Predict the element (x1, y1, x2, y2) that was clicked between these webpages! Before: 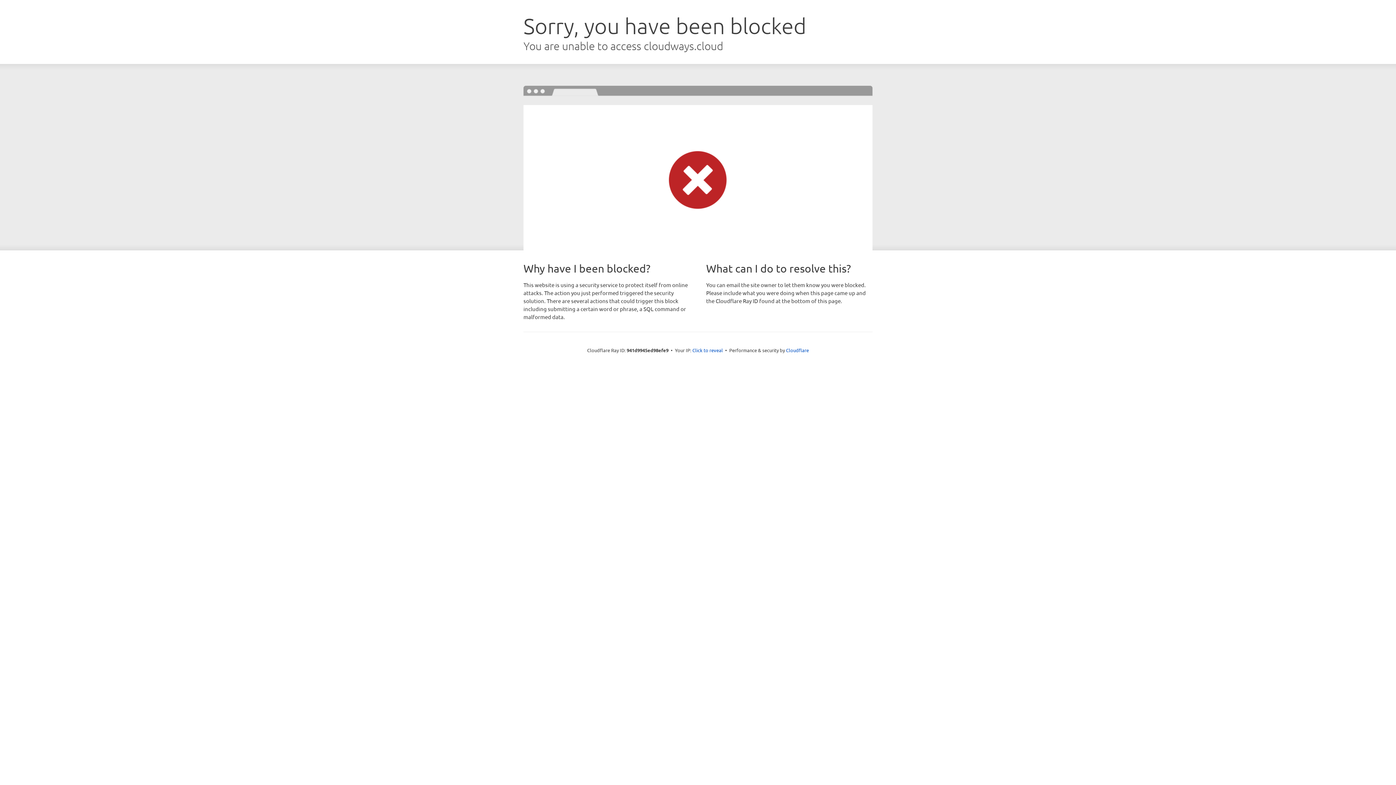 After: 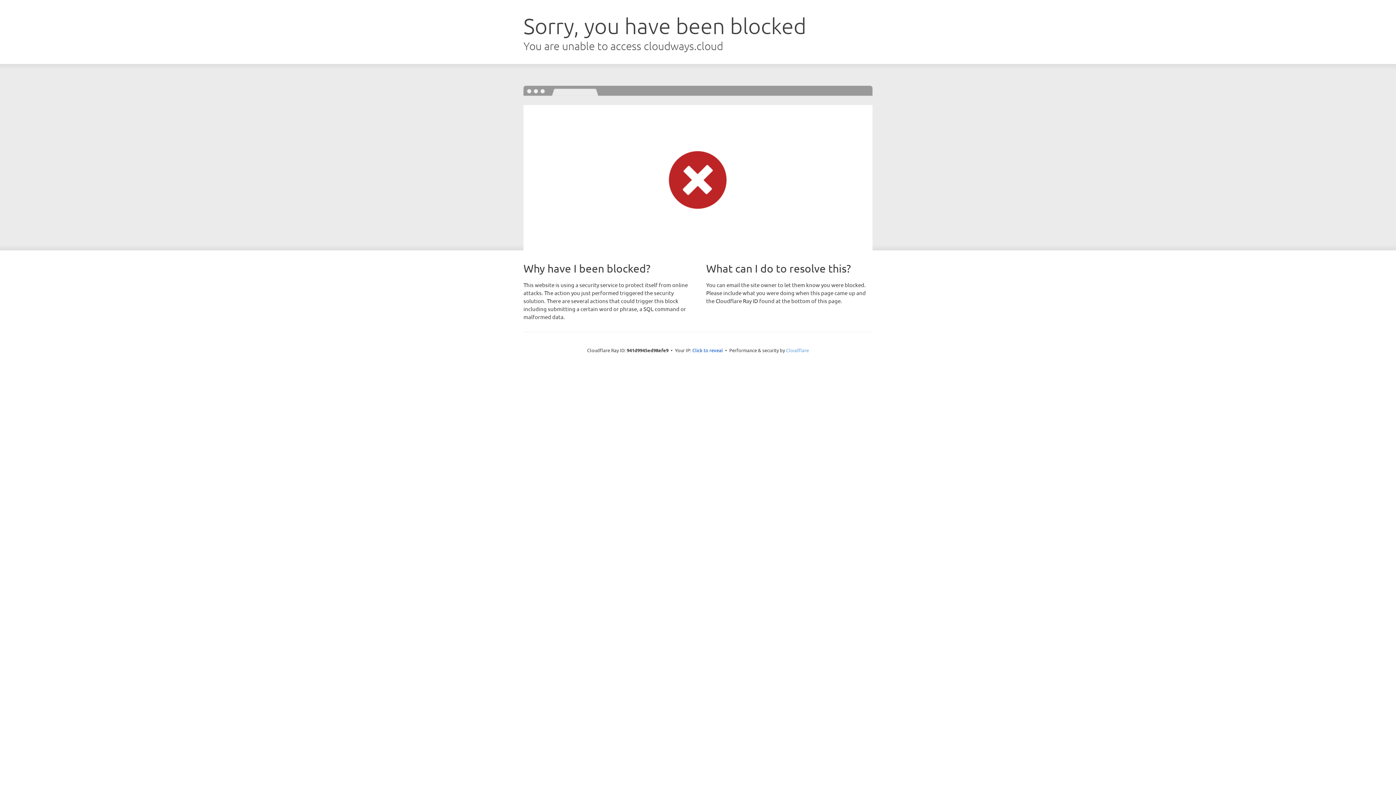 Action: bbox: (786, 347, 809, 353) label: Cloudflare